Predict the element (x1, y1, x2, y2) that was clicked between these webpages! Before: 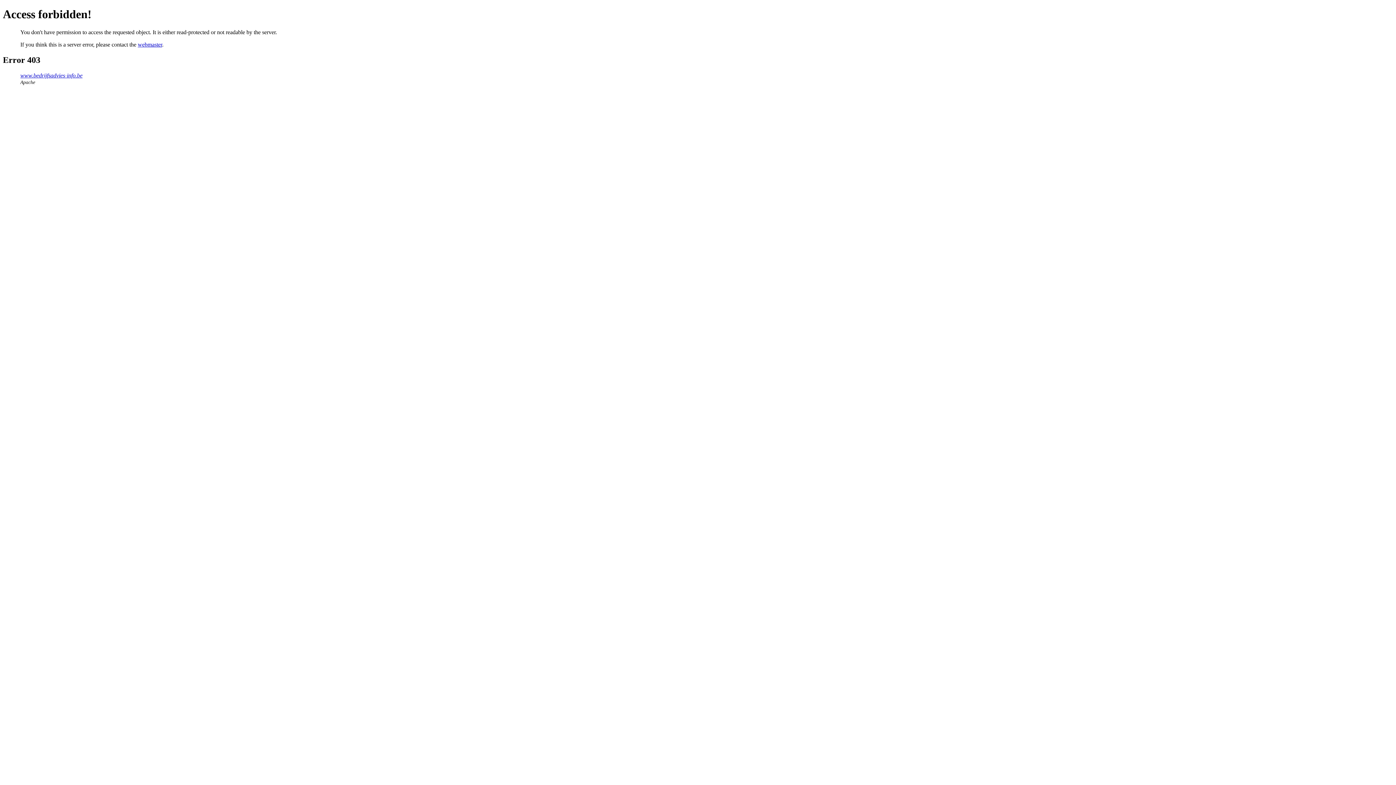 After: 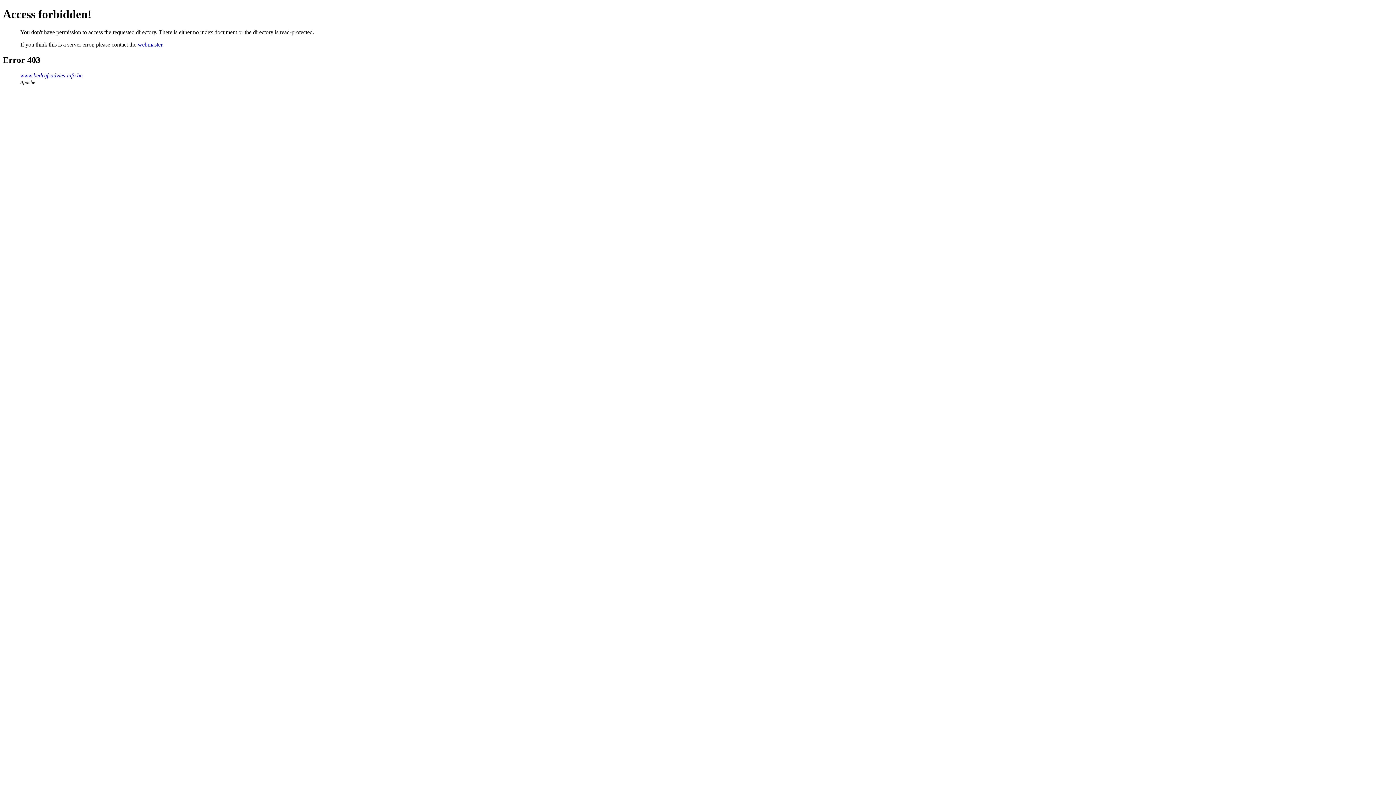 Action: label: www.bedrijfsadvies-info.be bbox: (20, 72, 82, 78)